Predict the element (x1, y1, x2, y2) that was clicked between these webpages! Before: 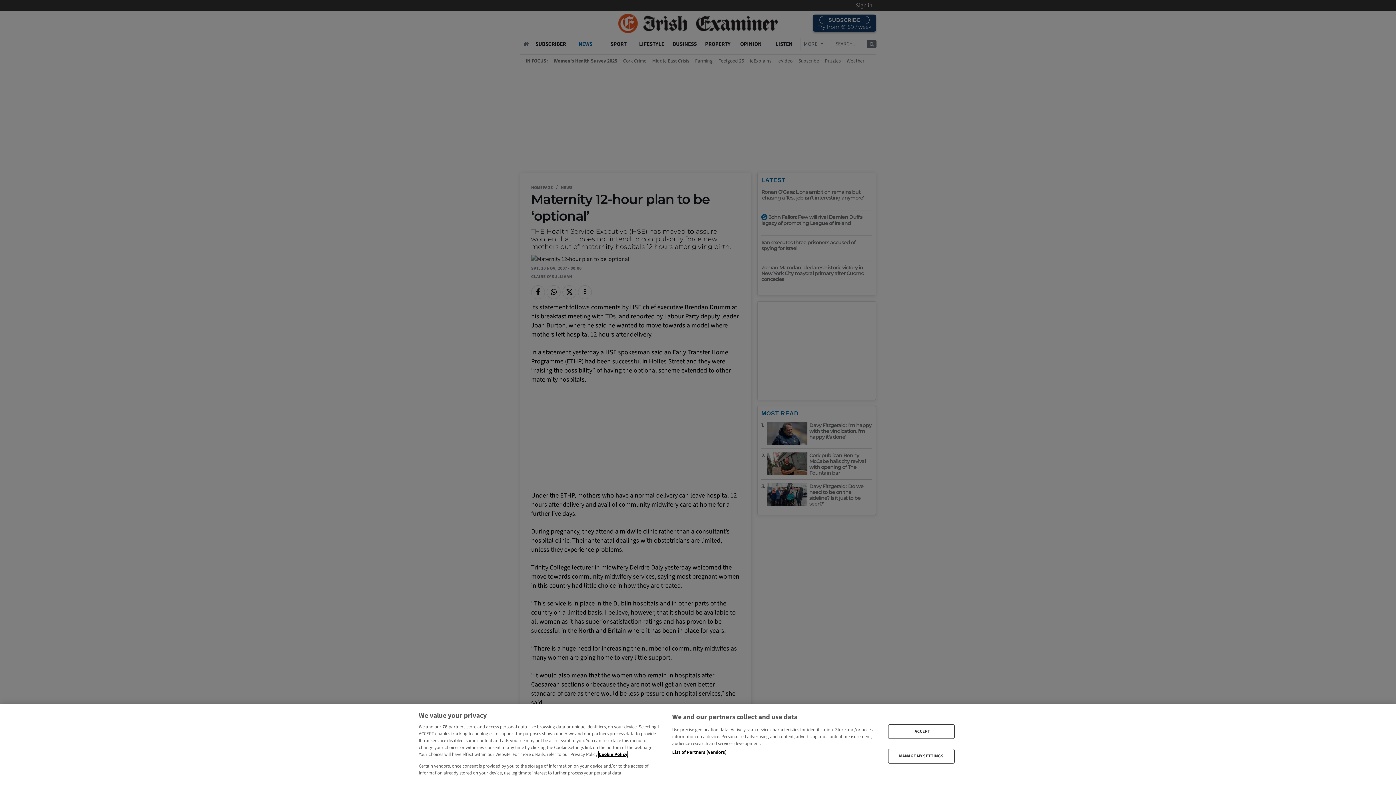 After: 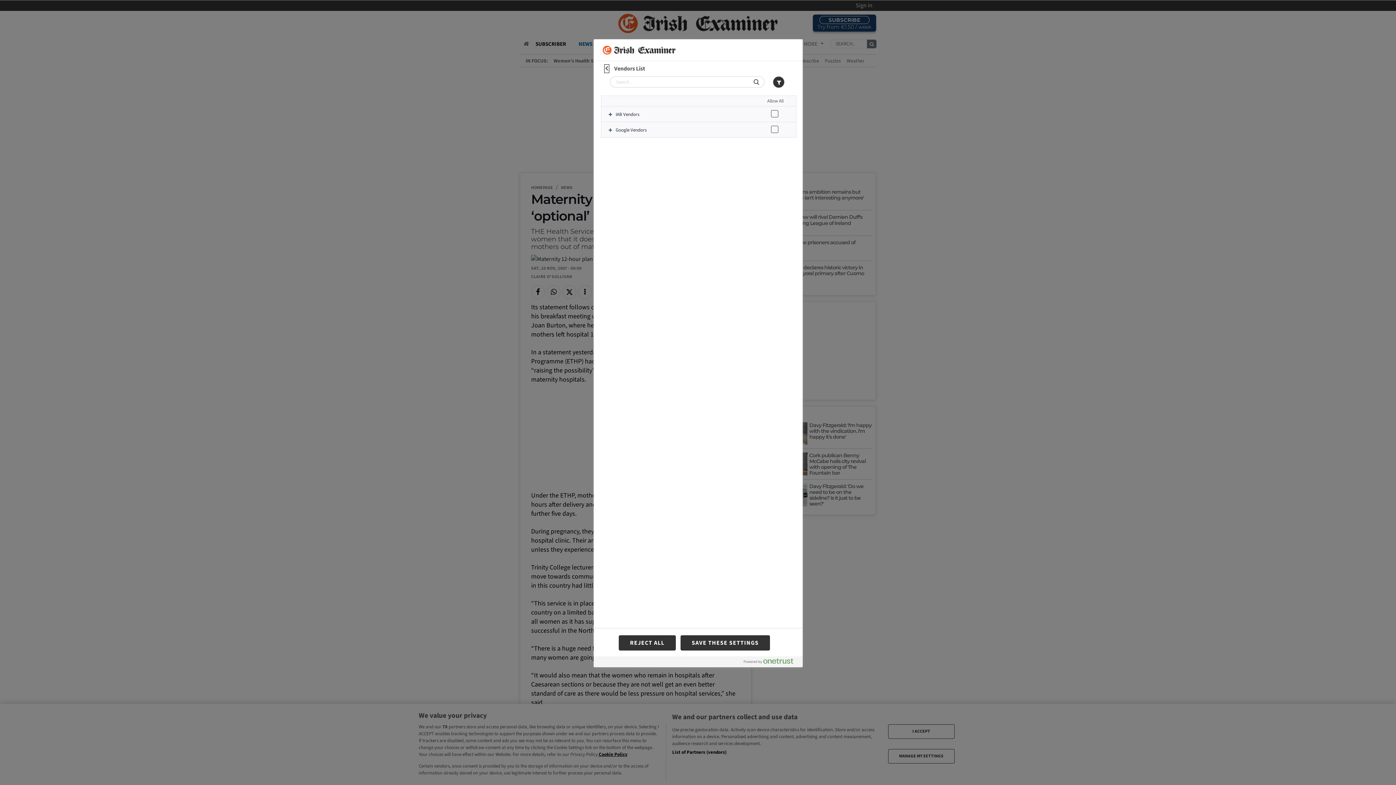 Action: label: List of Partners (vendors) bbox: (672, 749, 726, 756)